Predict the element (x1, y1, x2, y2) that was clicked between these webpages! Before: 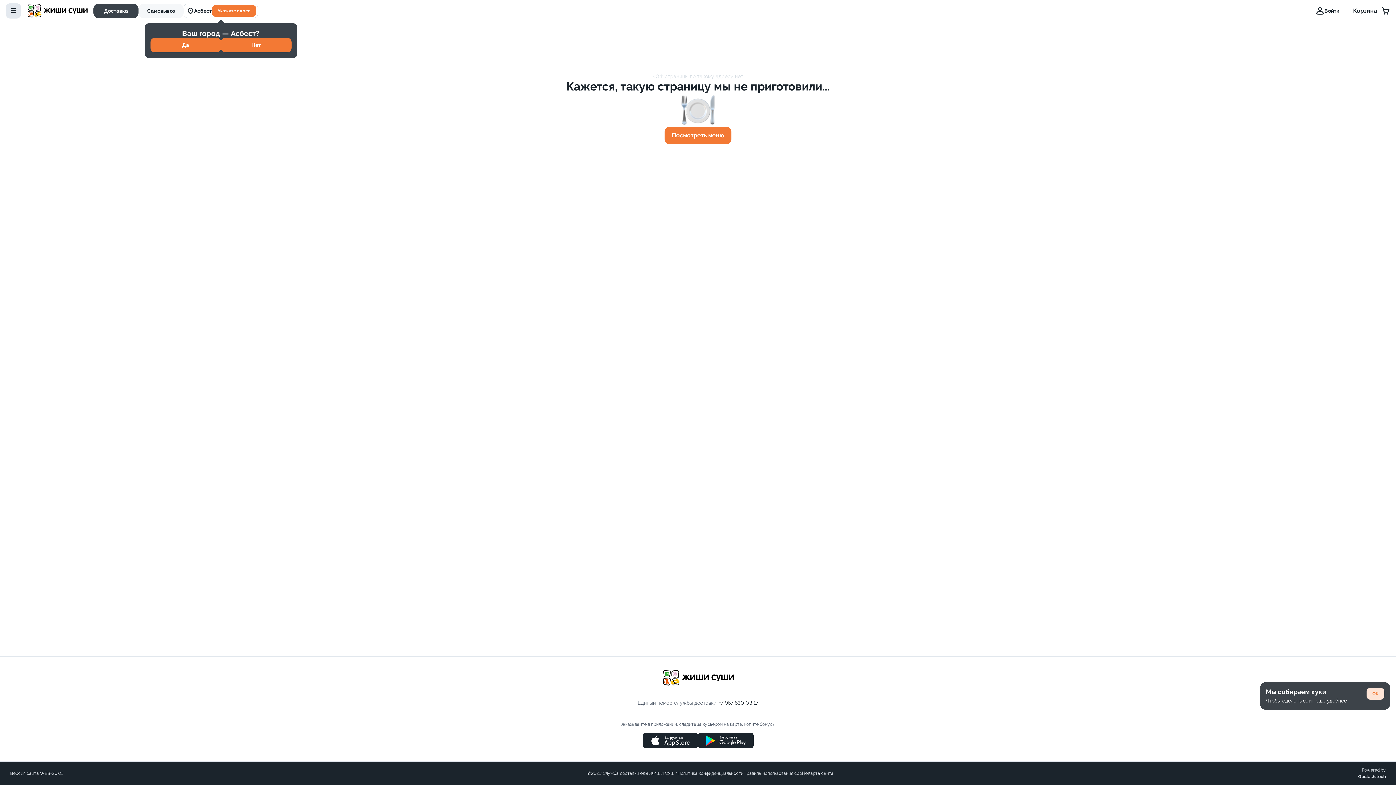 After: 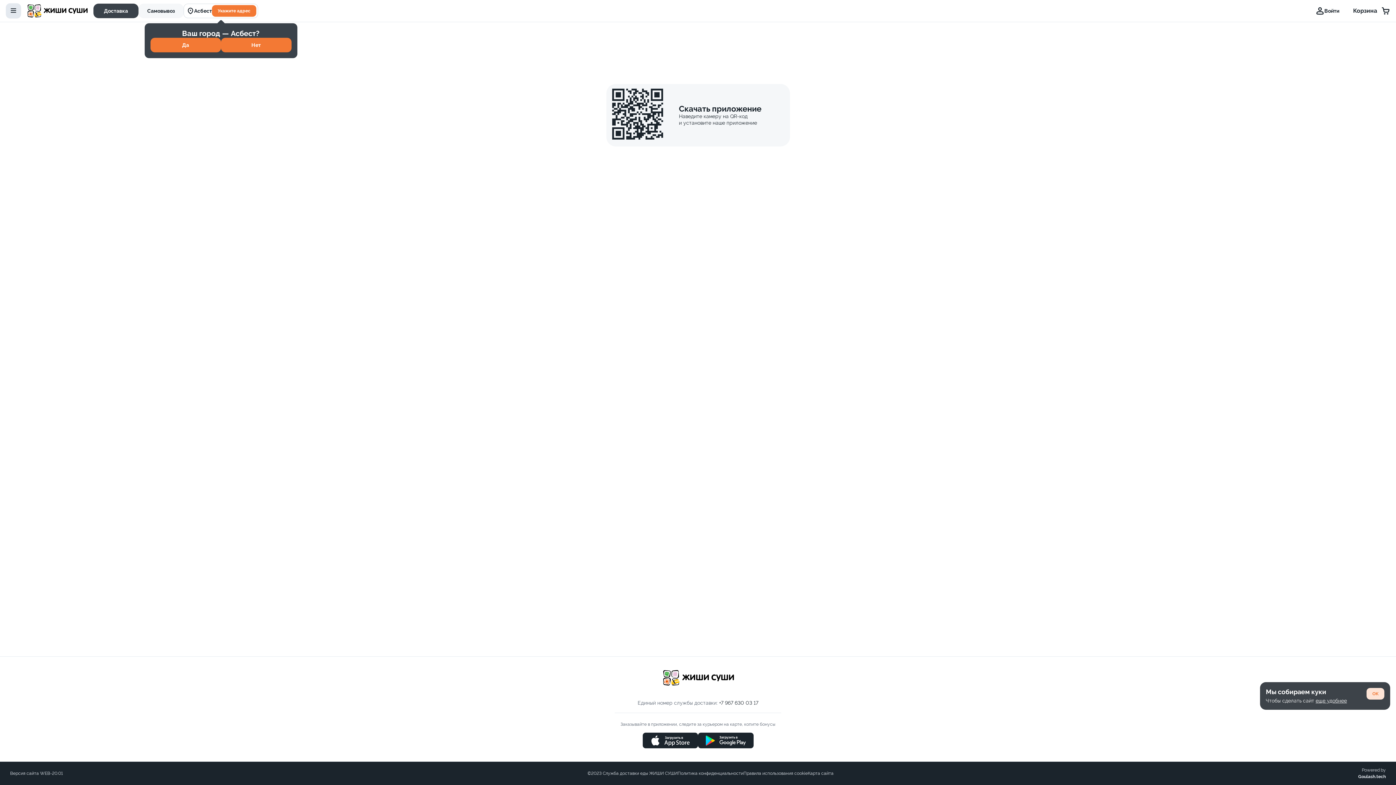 Action: label: Загрузить в bbox: (698, 733, 753, 748)